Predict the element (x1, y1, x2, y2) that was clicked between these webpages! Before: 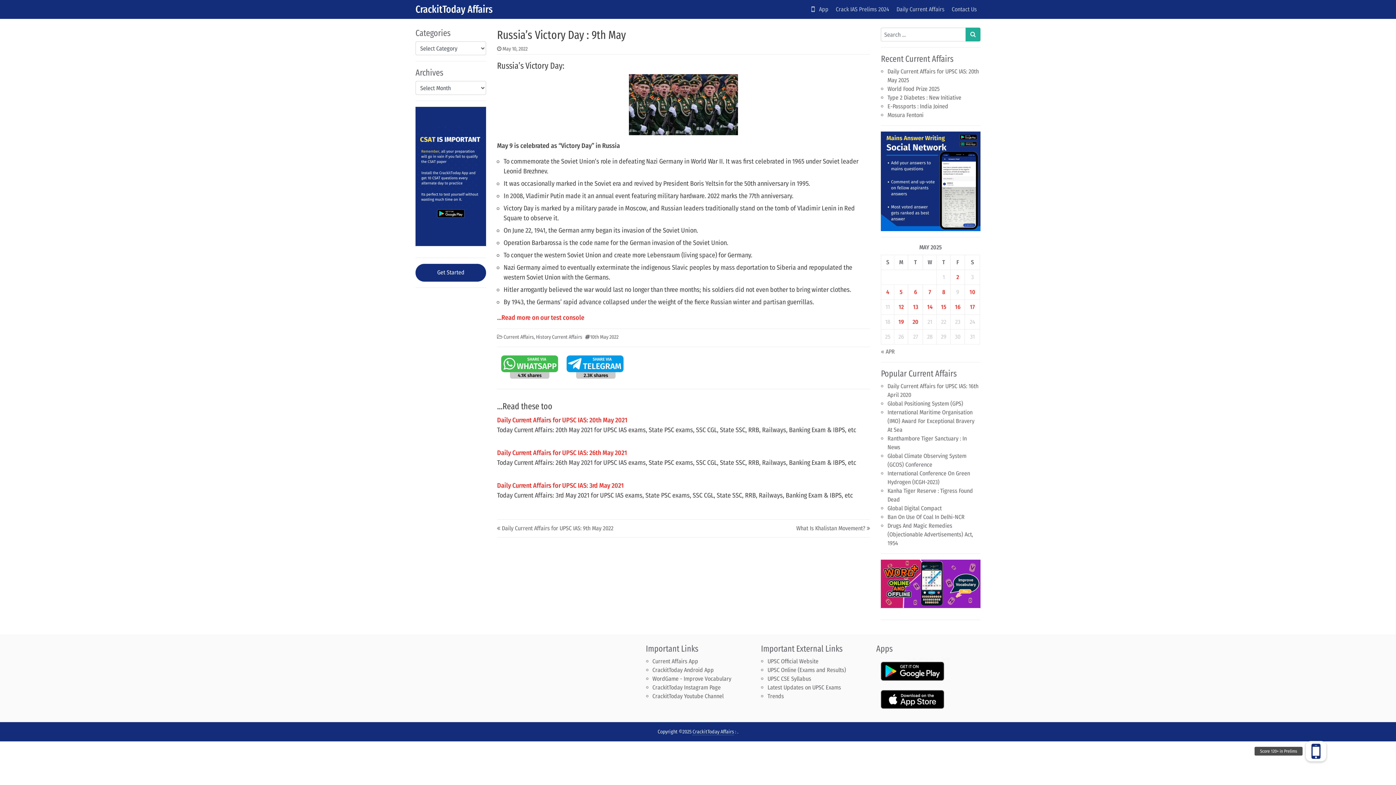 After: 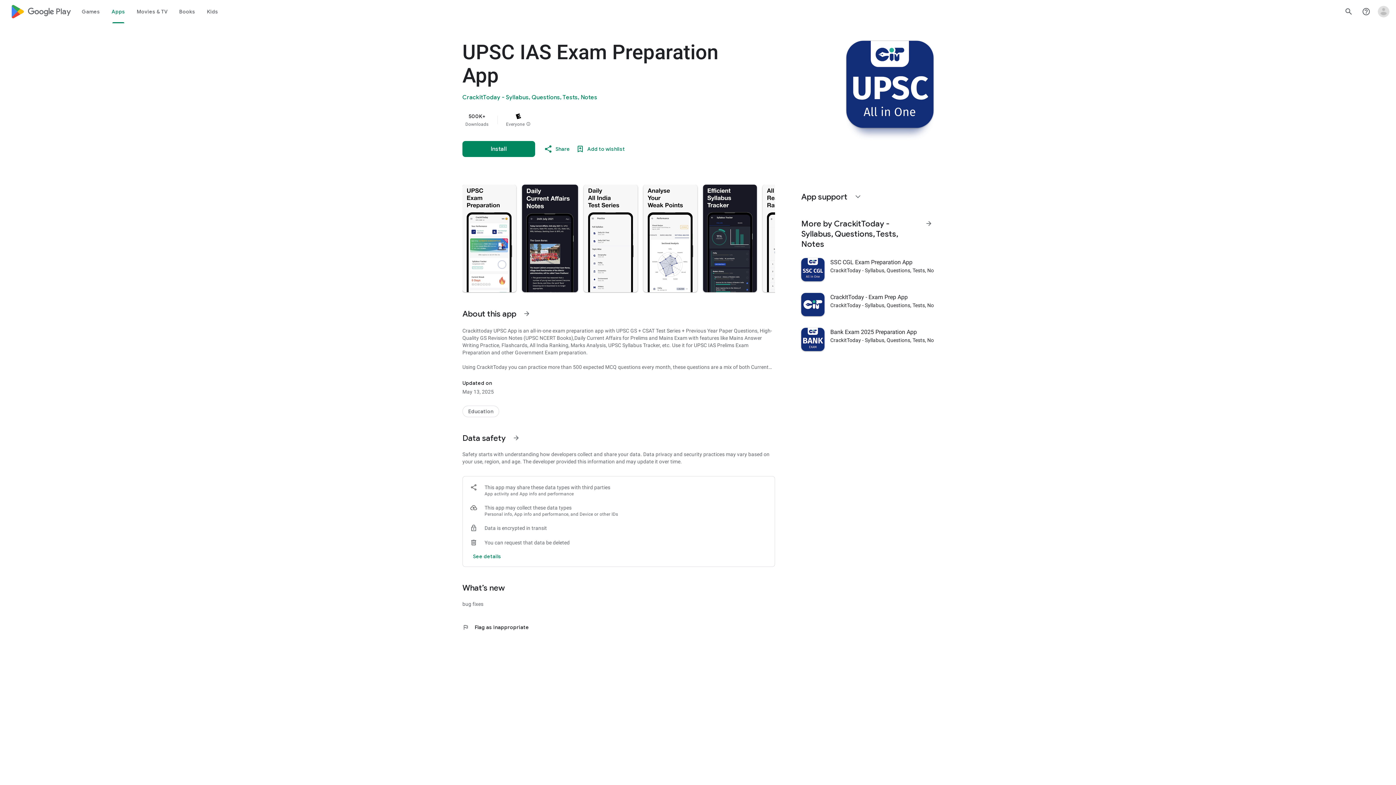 Action: bbox: (881, 131, 980, 231)